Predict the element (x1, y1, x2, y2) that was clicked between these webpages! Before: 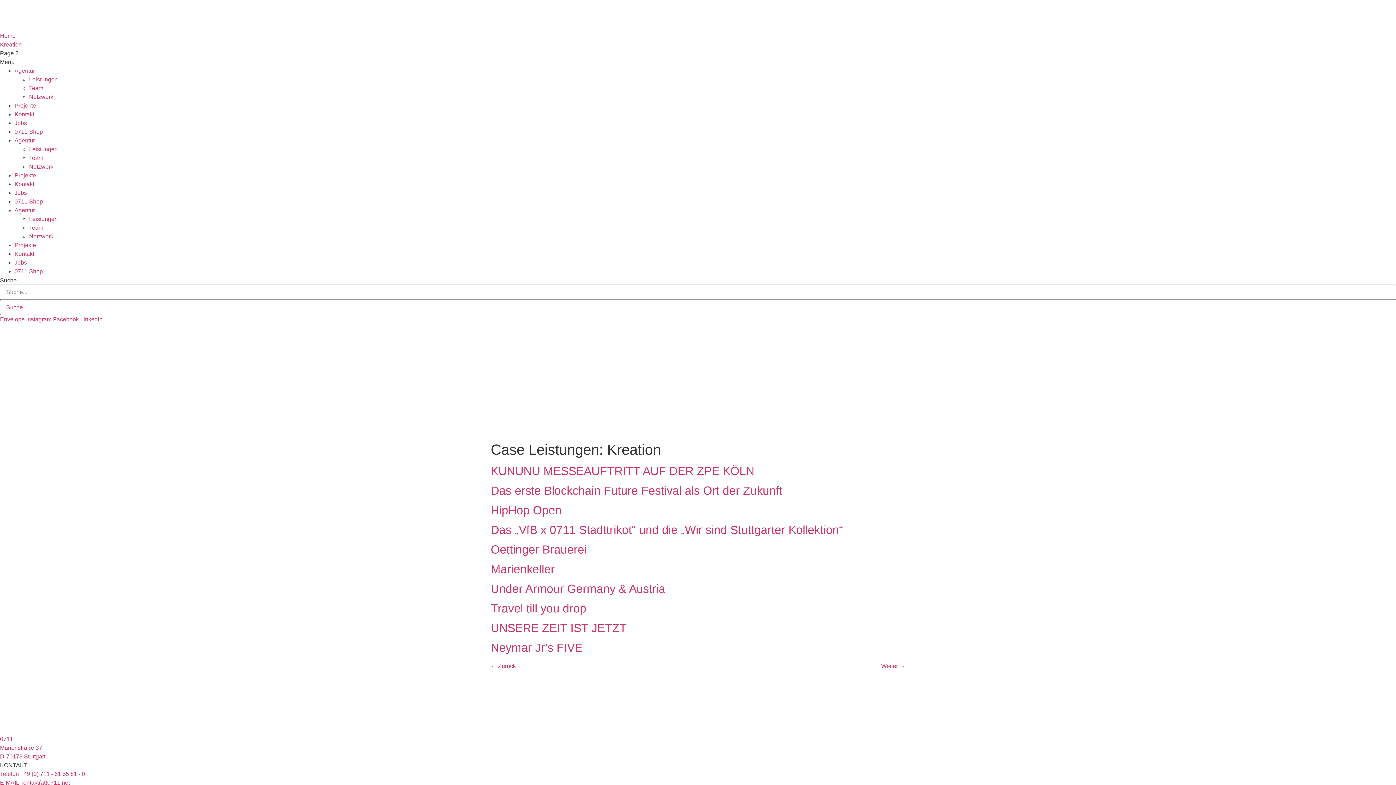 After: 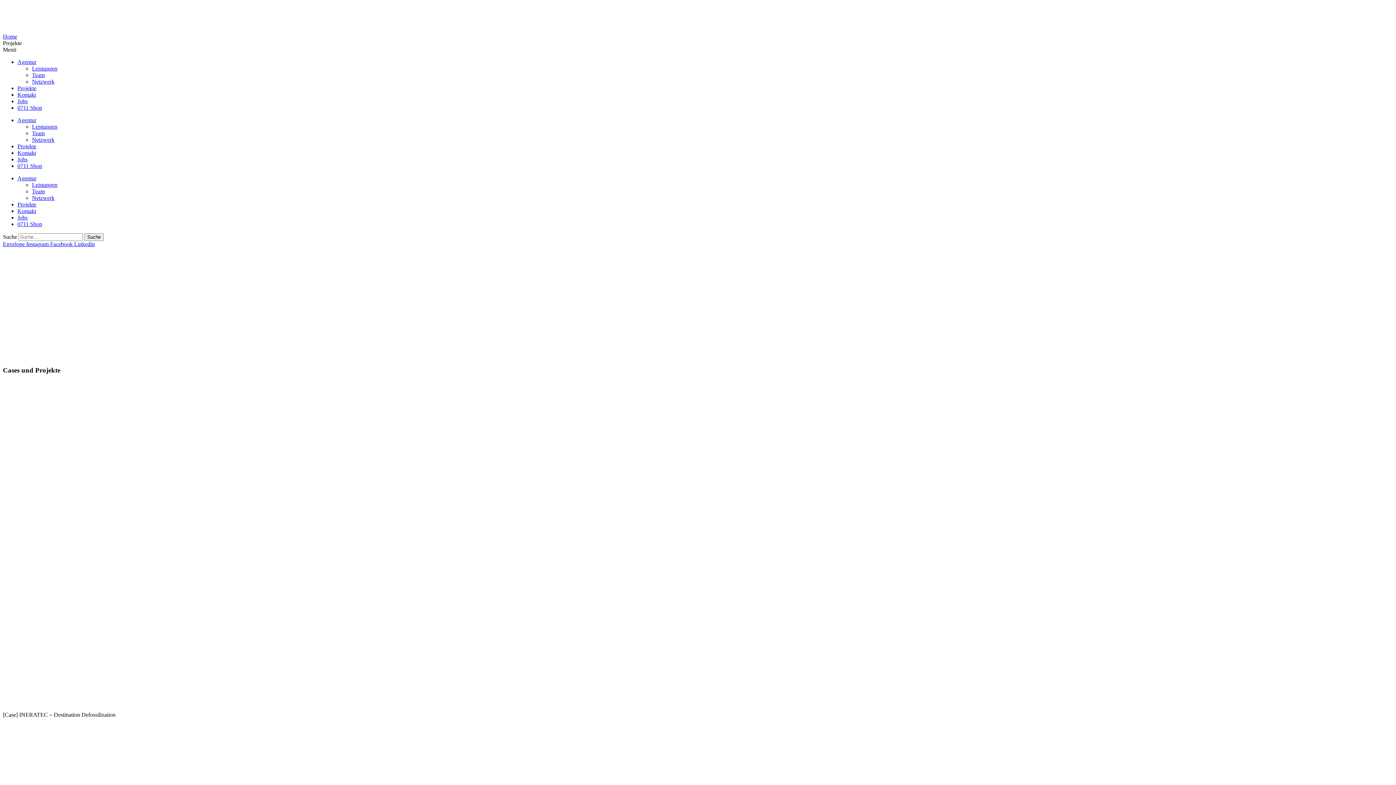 Action: label: Projekte bbox: (14, 102, 36, 108)